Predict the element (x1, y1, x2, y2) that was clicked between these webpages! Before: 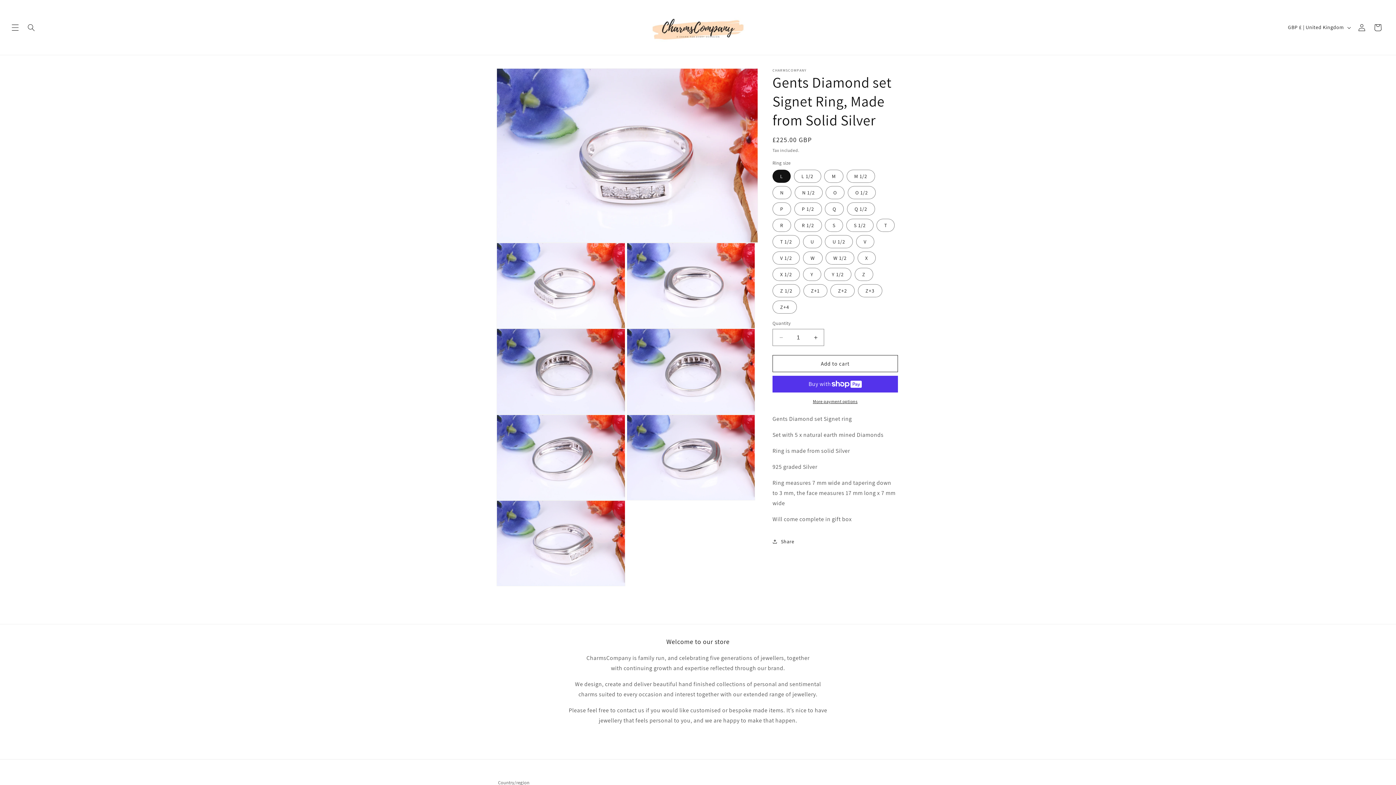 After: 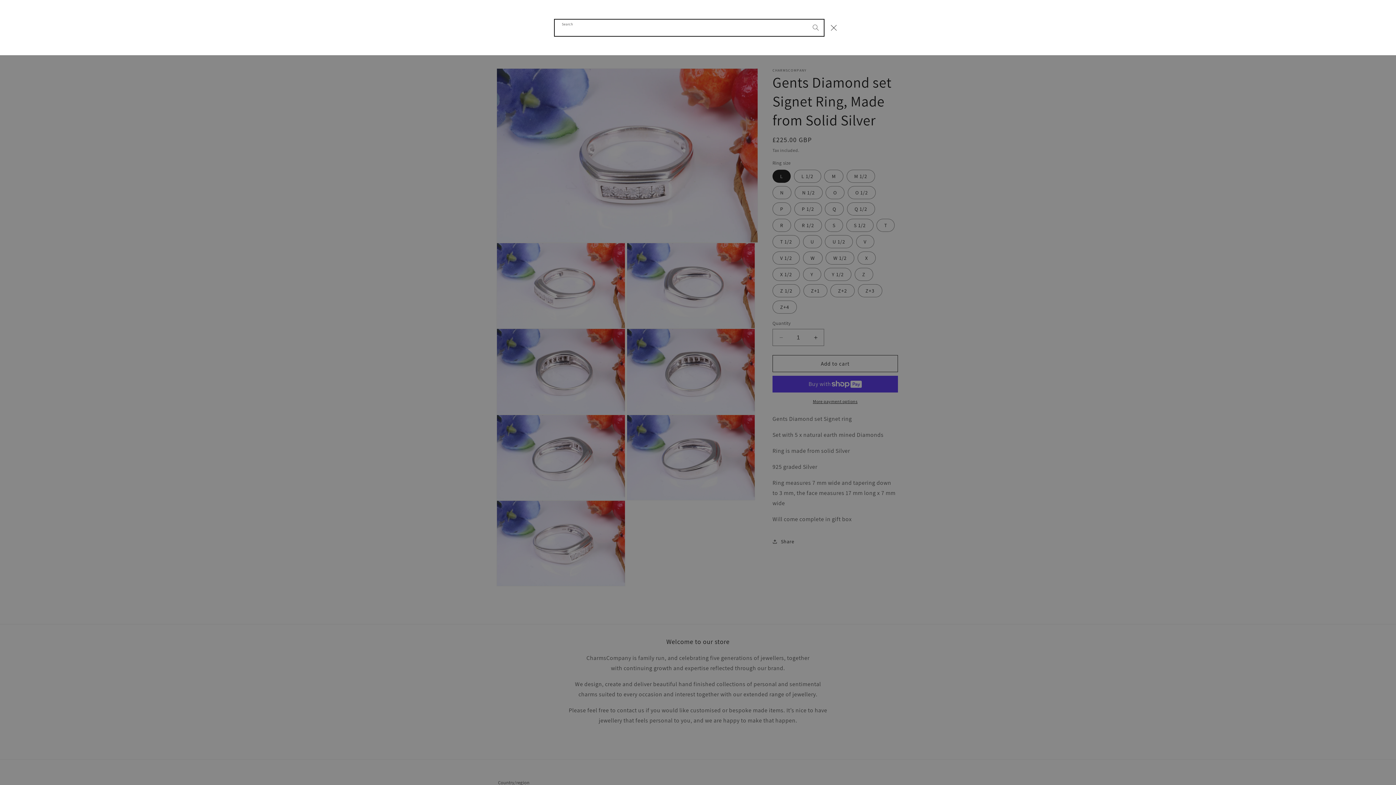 Action: bbox: (23, 19, 39, 35) label: Search